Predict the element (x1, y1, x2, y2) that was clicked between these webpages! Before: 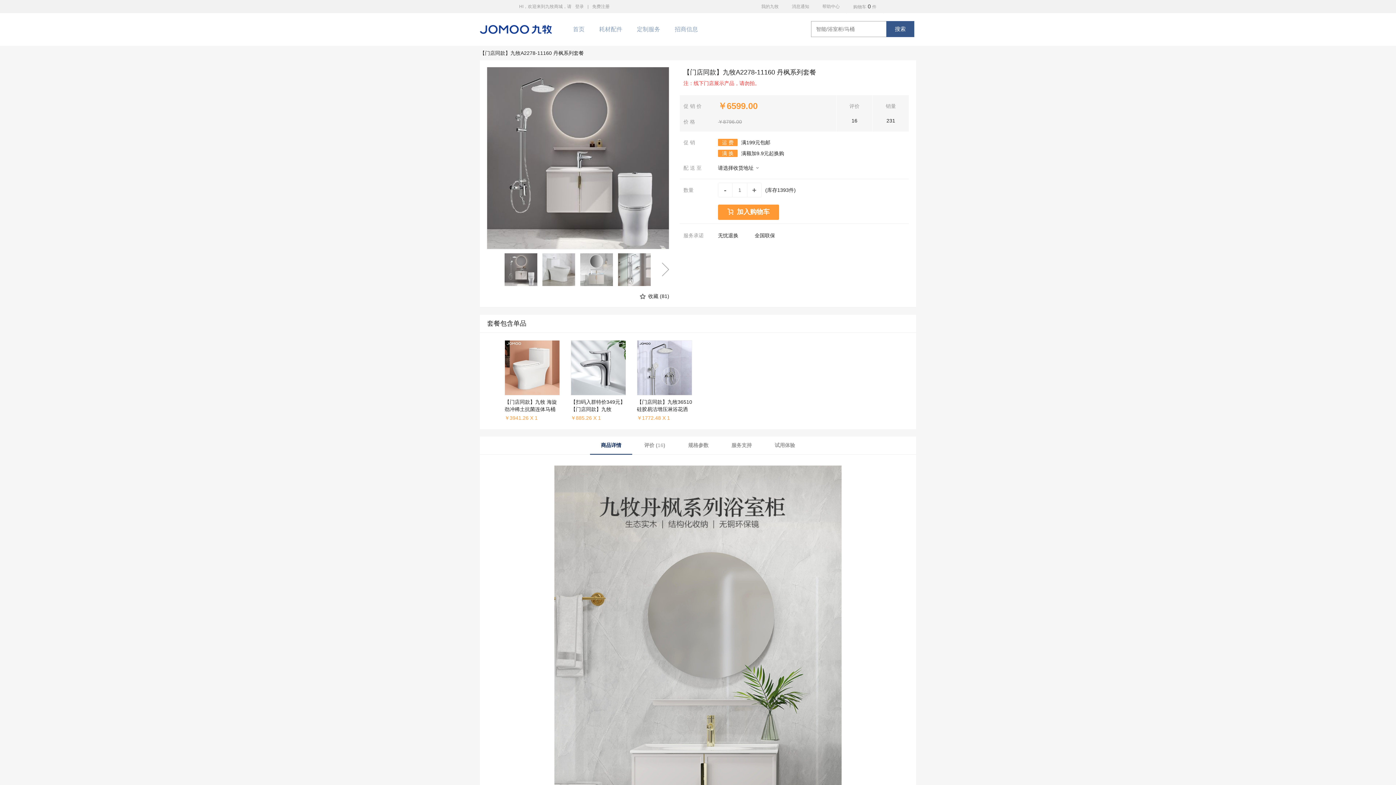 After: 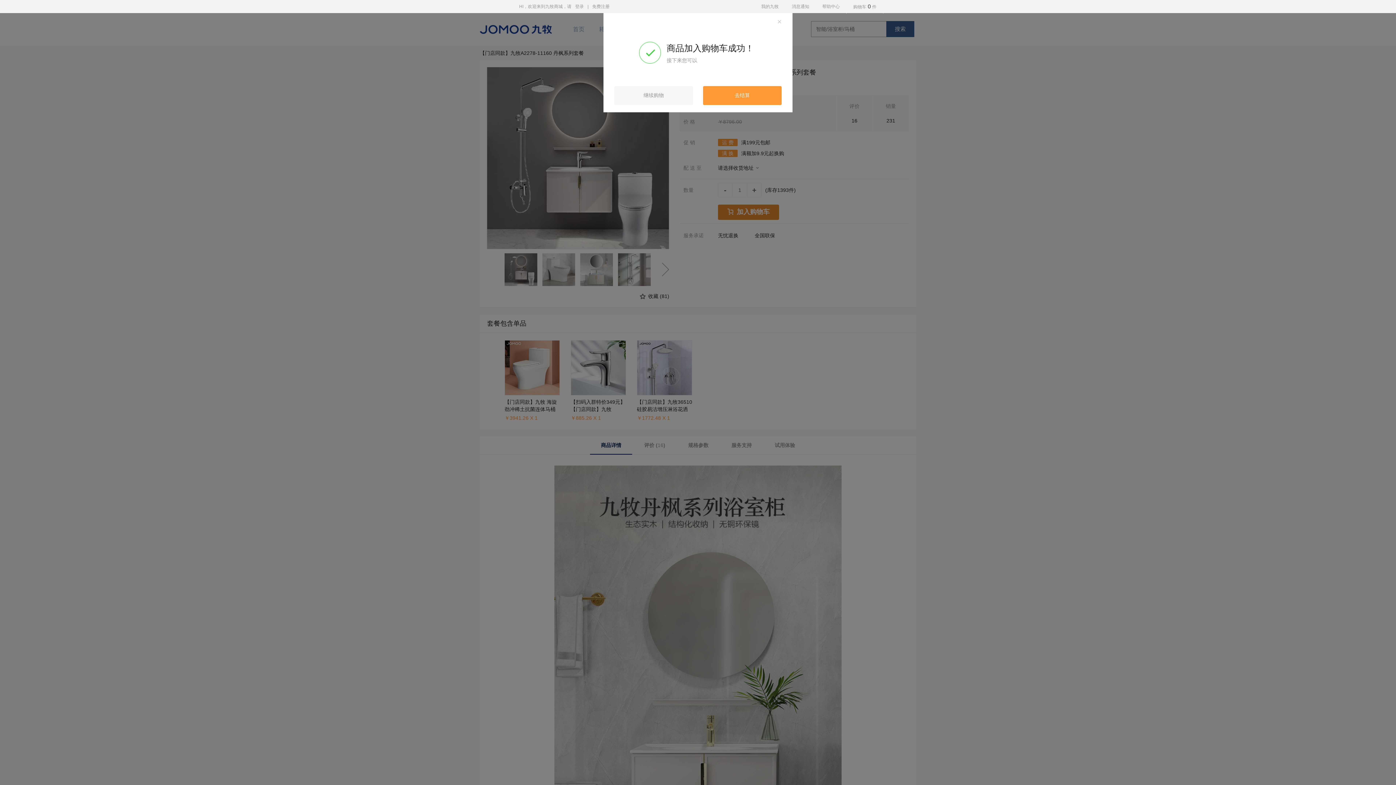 Action: label: 加入购物车 bbox: (718, 204, 779, 220)